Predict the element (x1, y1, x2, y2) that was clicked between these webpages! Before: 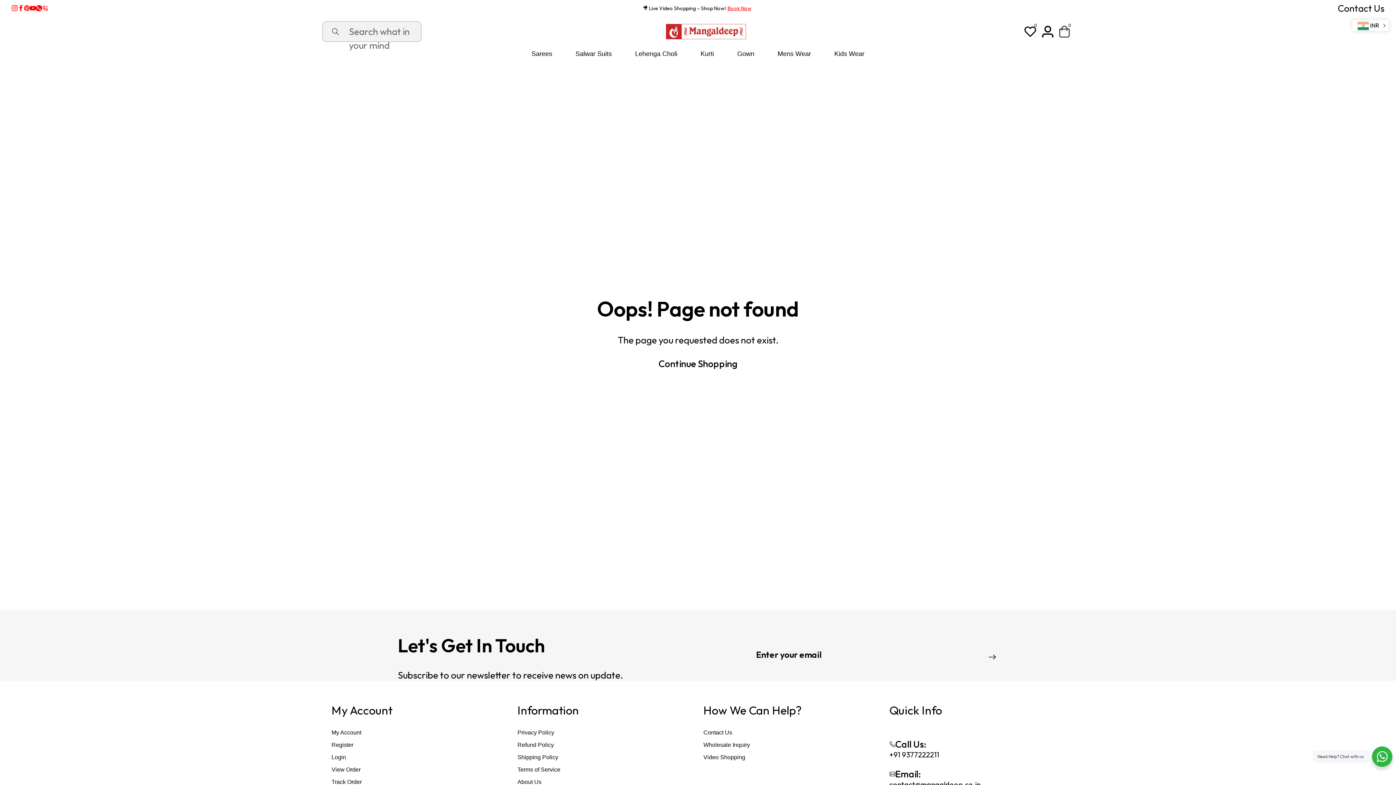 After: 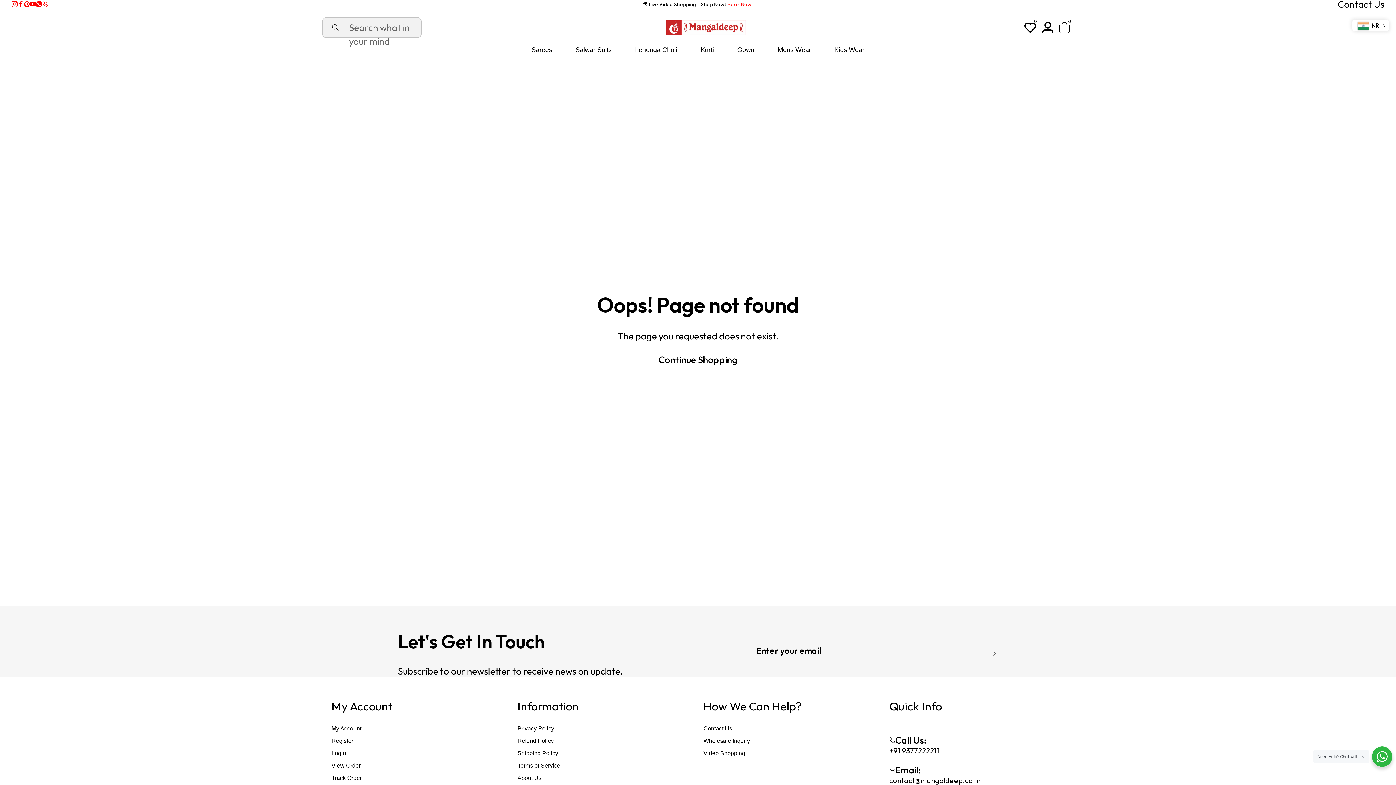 Action: label: contact@mangaldeep.co.in bbox: (889, 780, 1064, 789)